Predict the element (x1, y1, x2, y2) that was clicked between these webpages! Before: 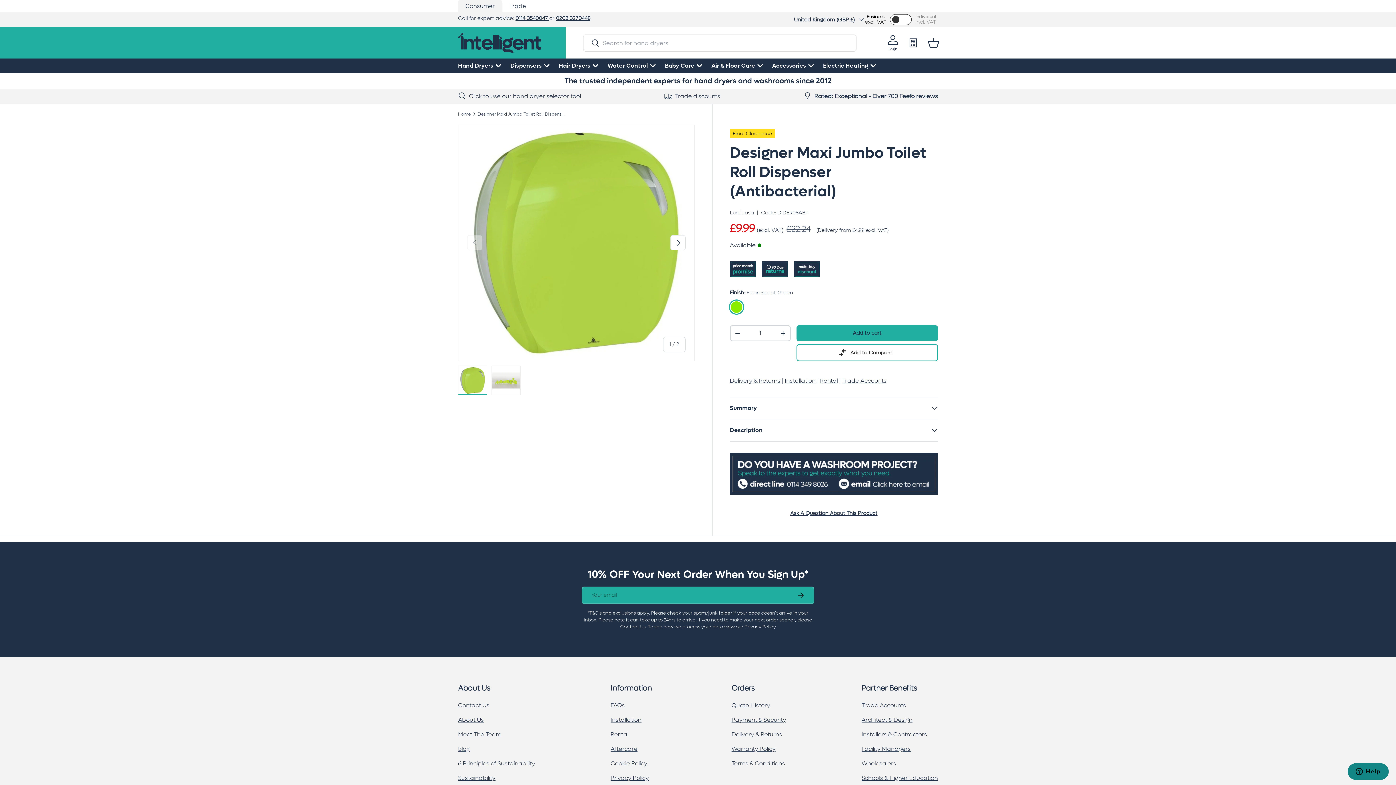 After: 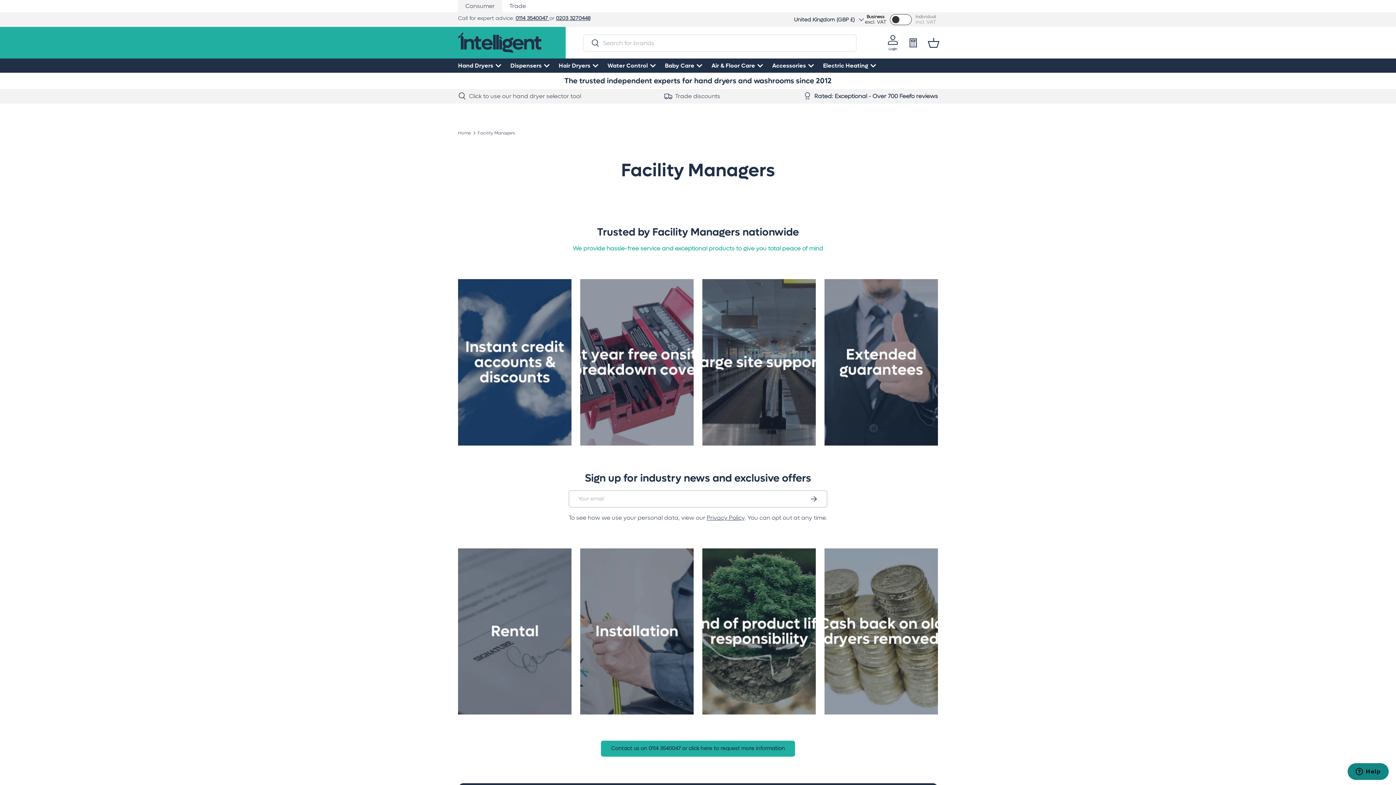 Action: label: Facility Managers bbox: (861, 745, 910, 753)